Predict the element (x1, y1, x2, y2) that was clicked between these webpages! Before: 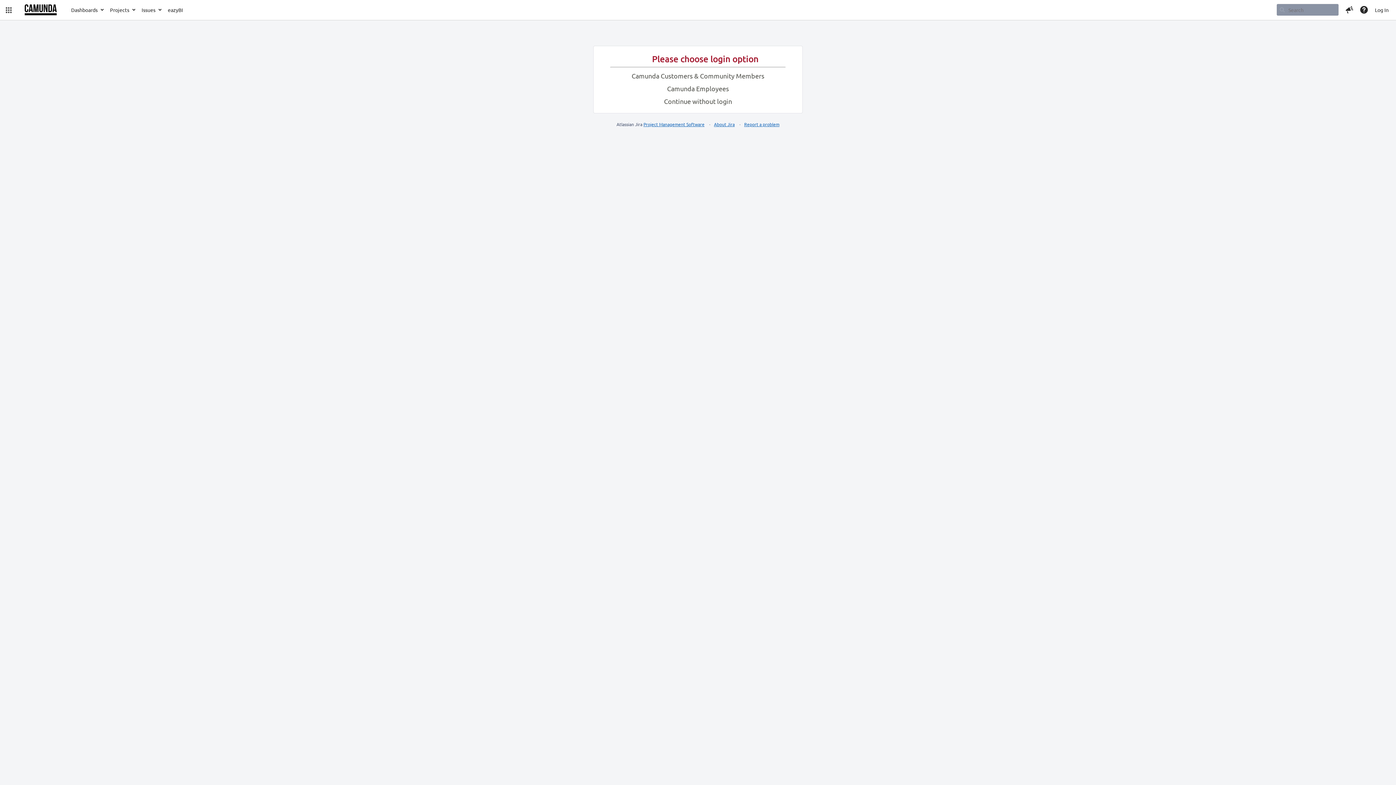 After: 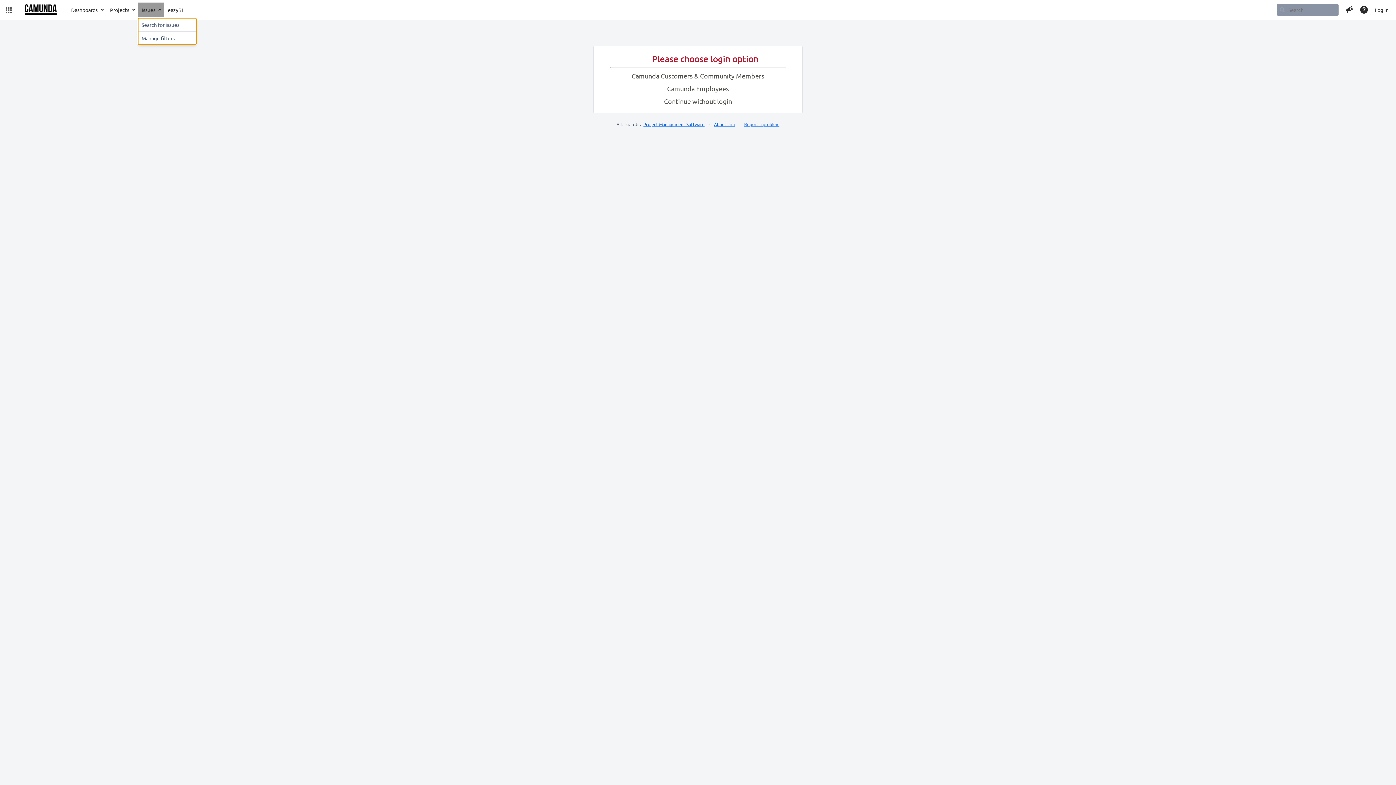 Action: bbox: (138, 2, 164, 17) label: Issues